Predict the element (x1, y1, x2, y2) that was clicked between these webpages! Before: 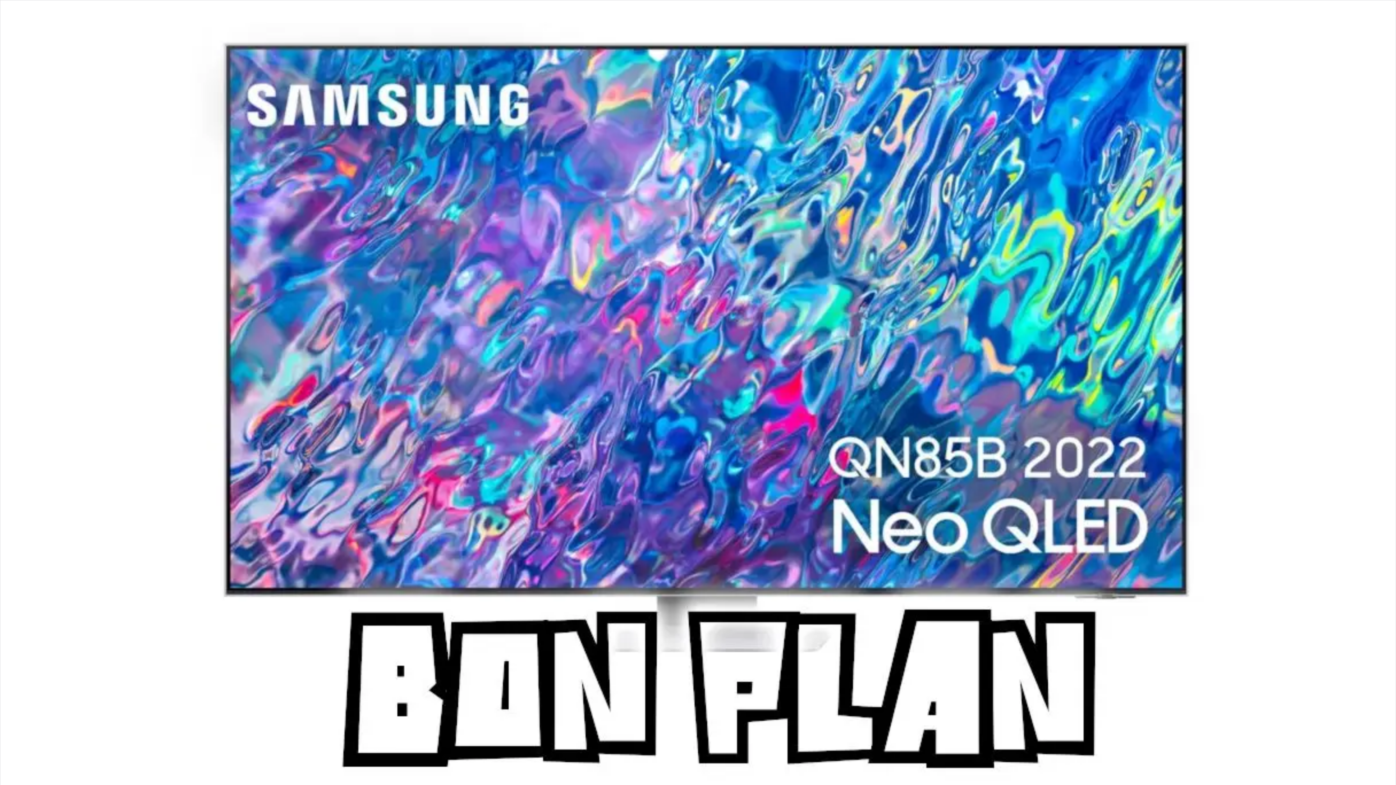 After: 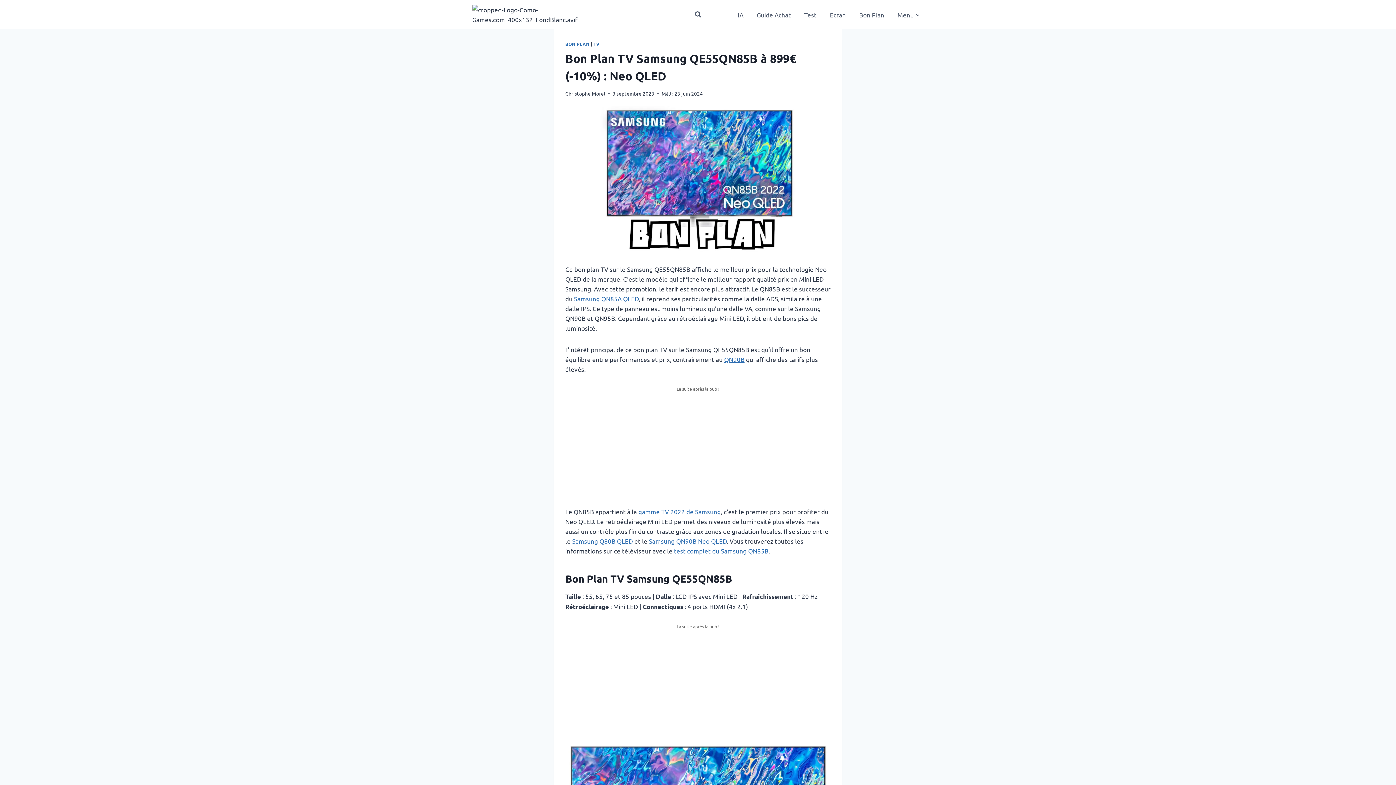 Action: bbox: (9, 778, 1386, 785)